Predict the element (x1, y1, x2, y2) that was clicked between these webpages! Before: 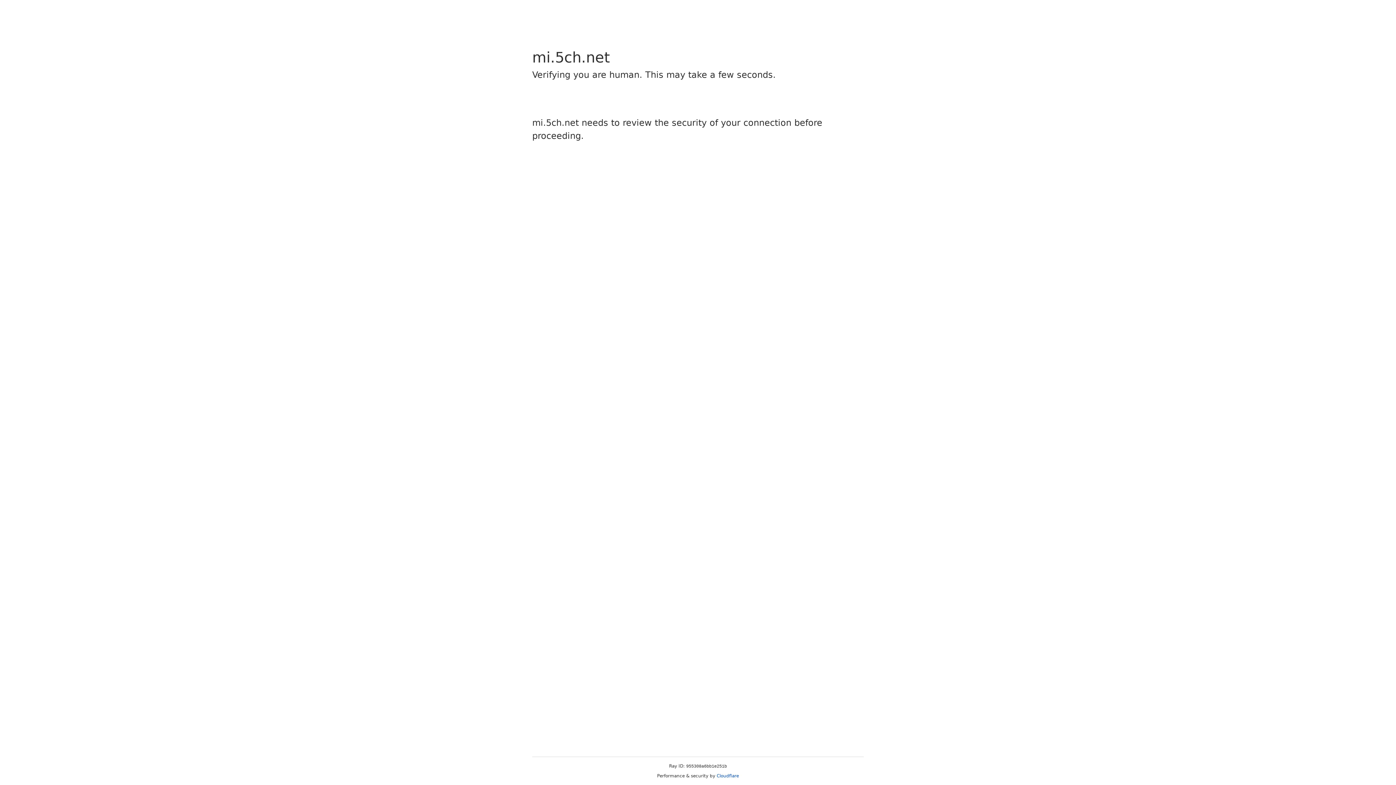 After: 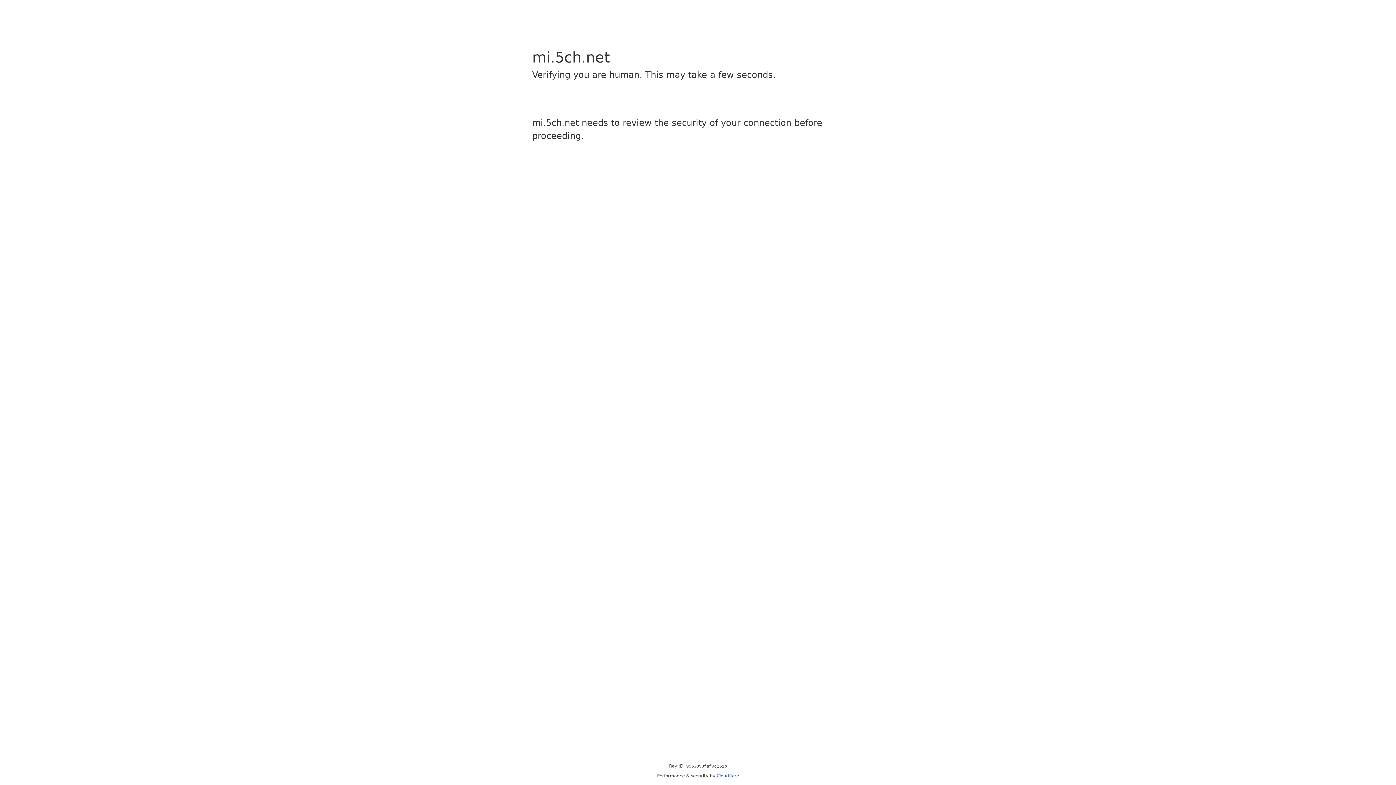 Action: label: Cloudflare bbox: (716, 773, 739, 778)